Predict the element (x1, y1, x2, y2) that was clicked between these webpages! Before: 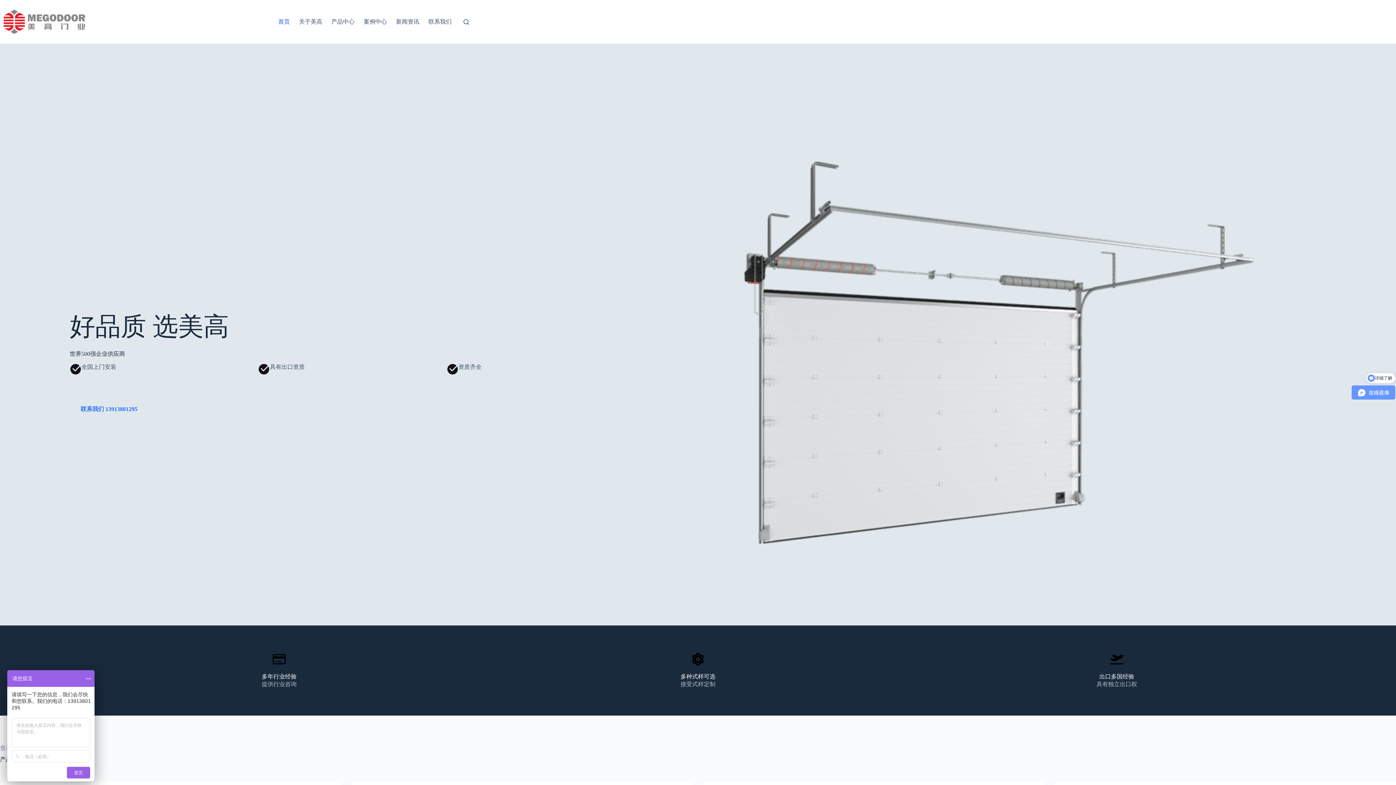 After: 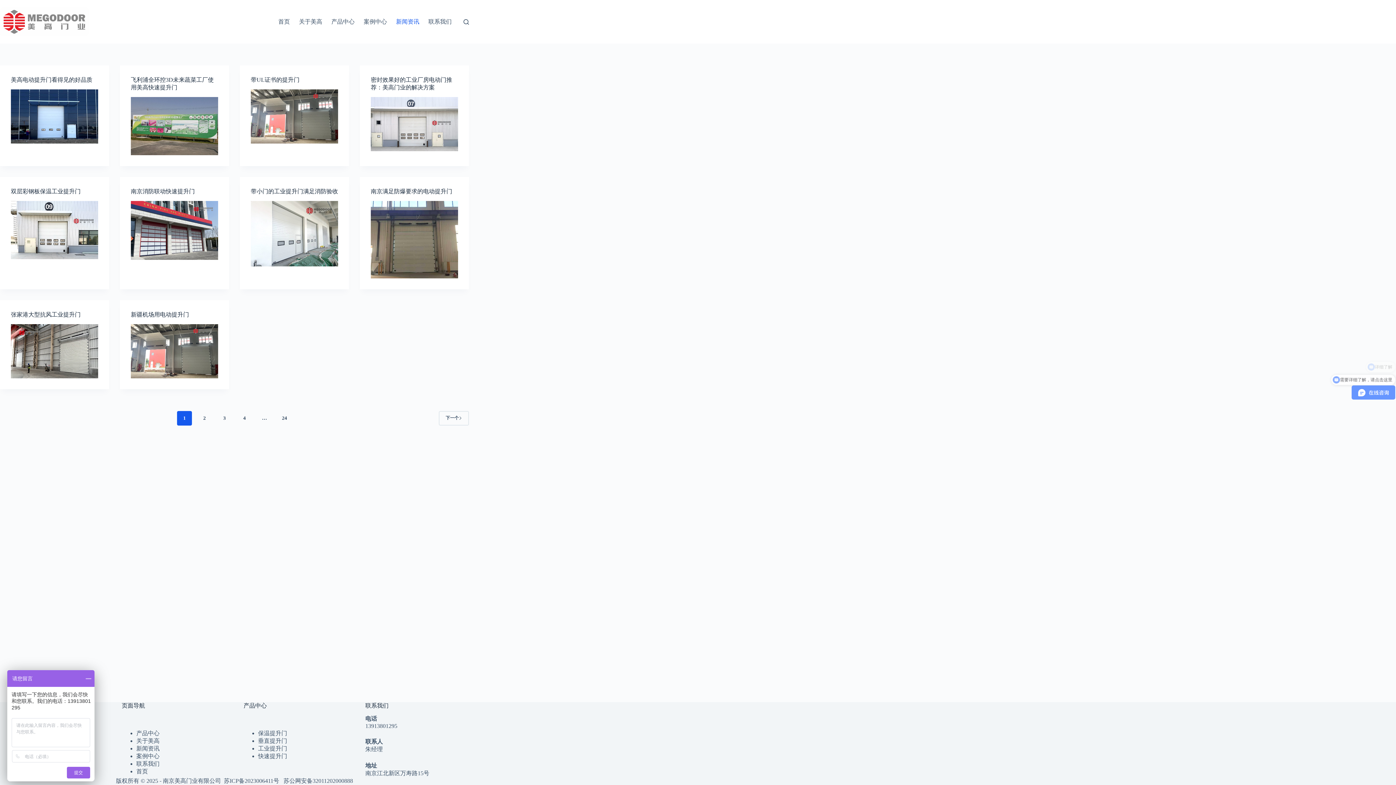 Action: label: 新闻资讯 bbox: (391, 0, 423, 43)